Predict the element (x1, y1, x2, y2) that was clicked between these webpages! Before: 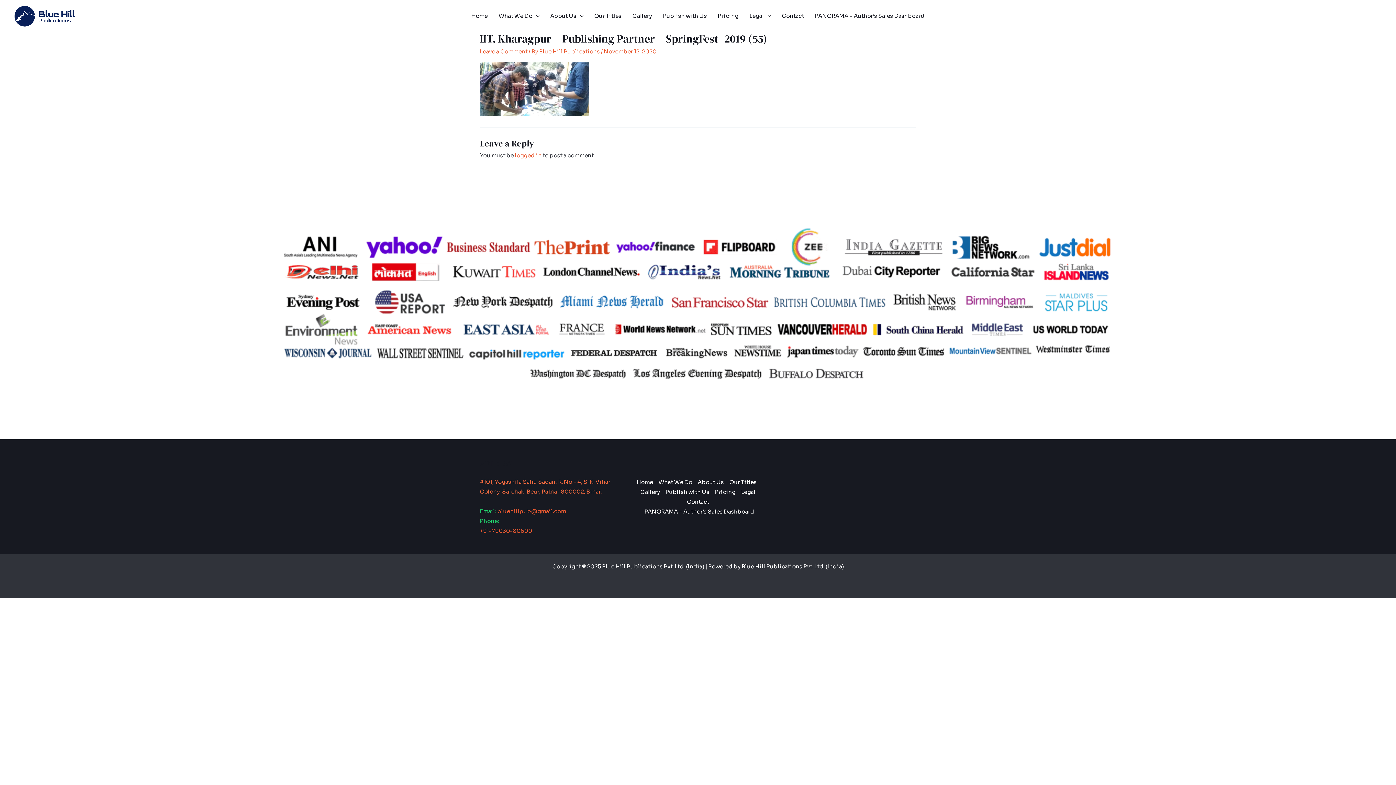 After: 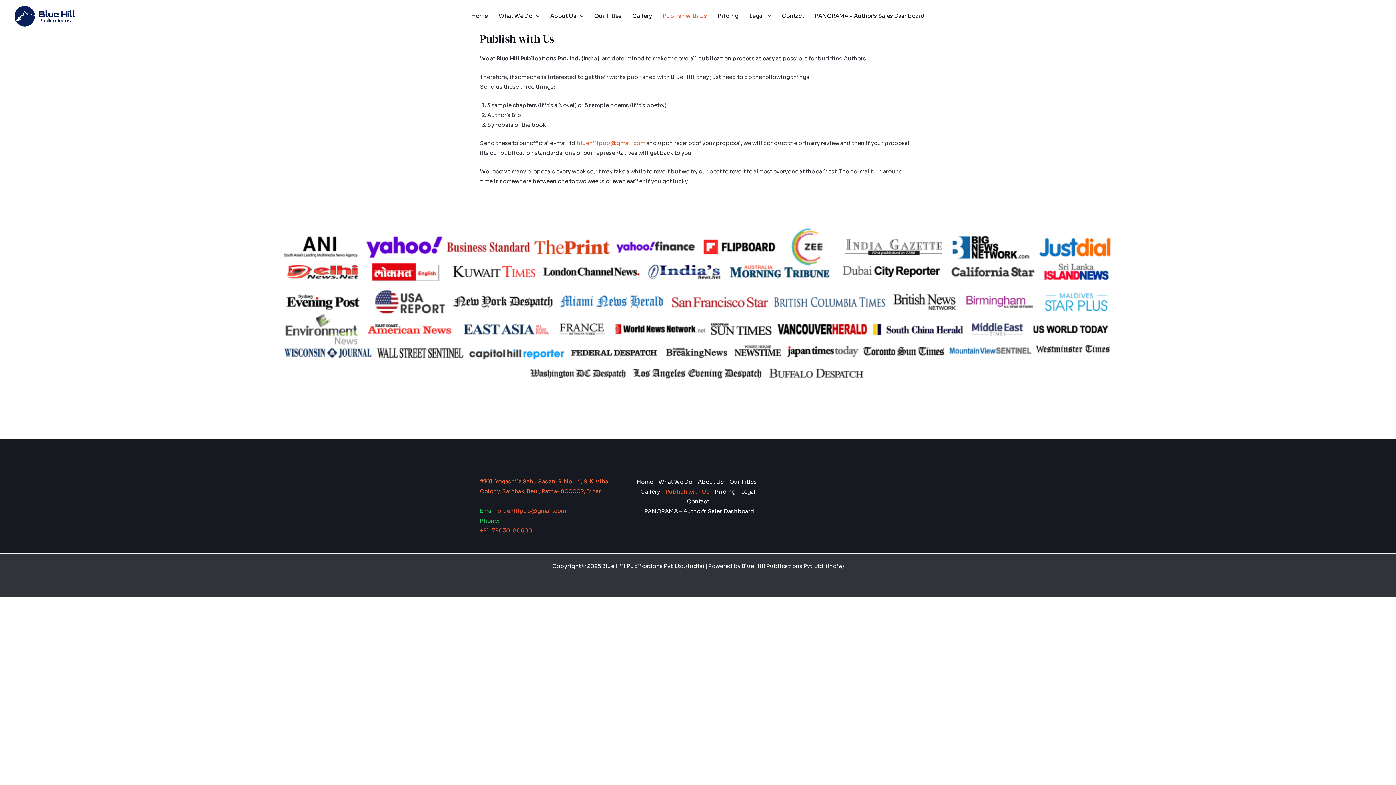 Action: bbox: (662, 487, 712, 496) label: Publish with Us